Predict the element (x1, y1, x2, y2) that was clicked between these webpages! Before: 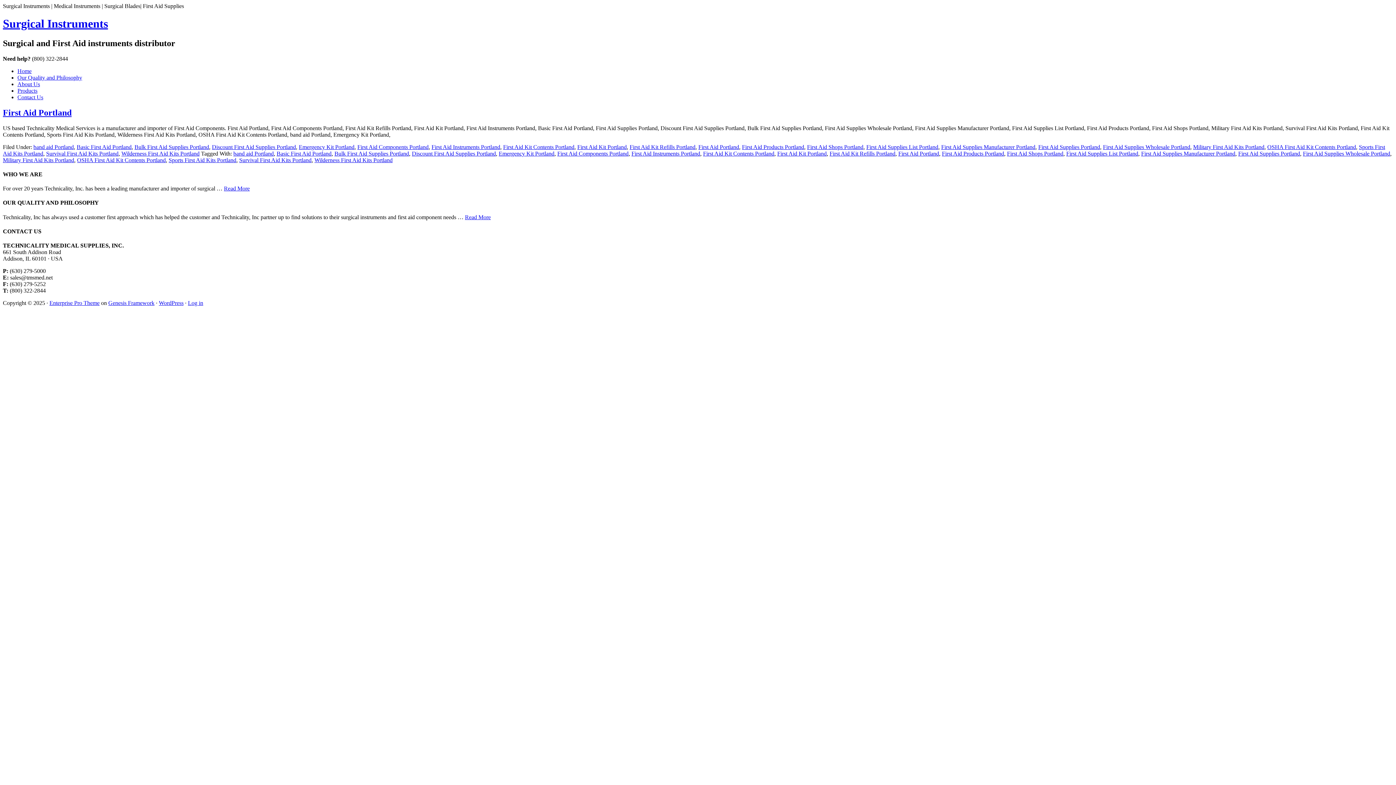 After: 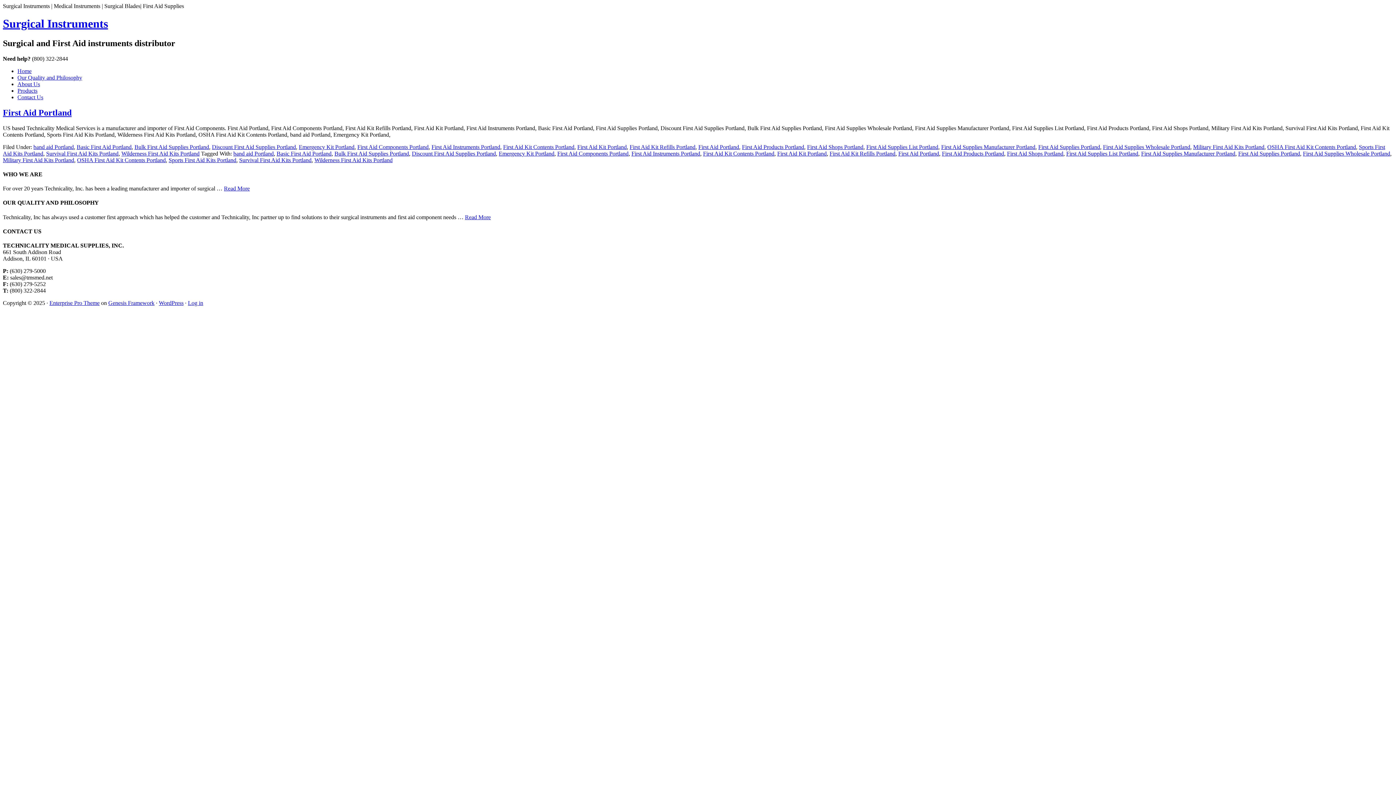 Action: label: First Aid Kit Portland bbox: (577, 143, 626, 150)